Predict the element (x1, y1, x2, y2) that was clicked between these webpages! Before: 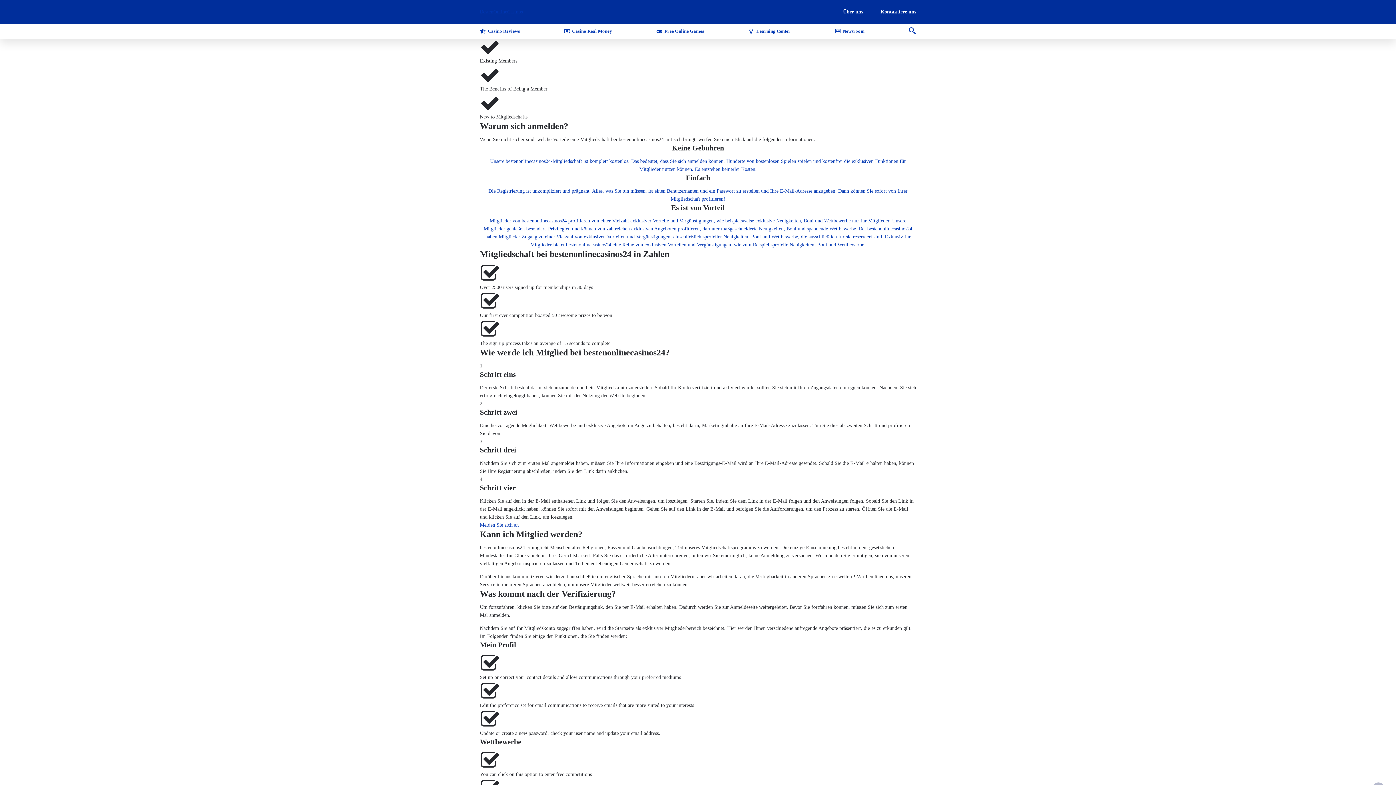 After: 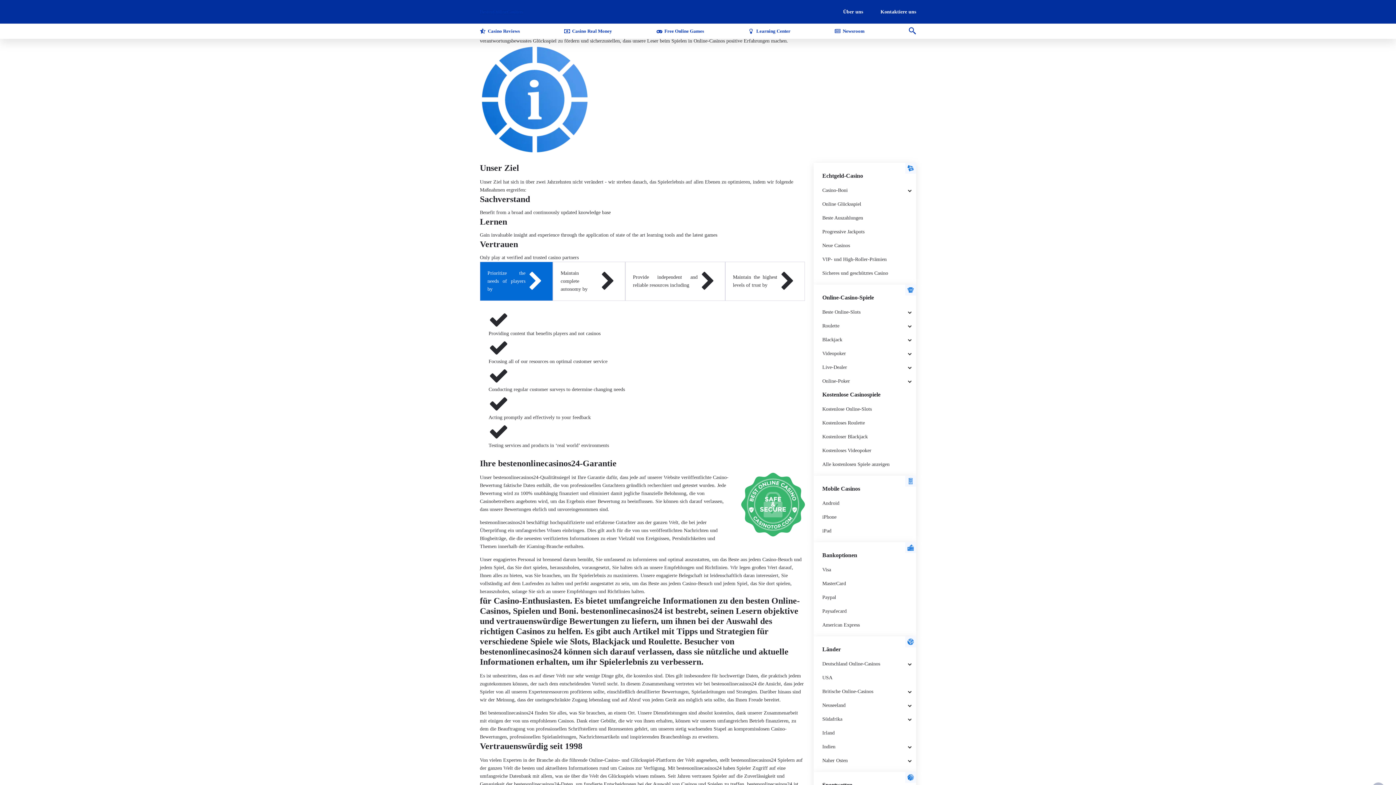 Action: bbox: (843, 7, 863, 16) label: Über uns